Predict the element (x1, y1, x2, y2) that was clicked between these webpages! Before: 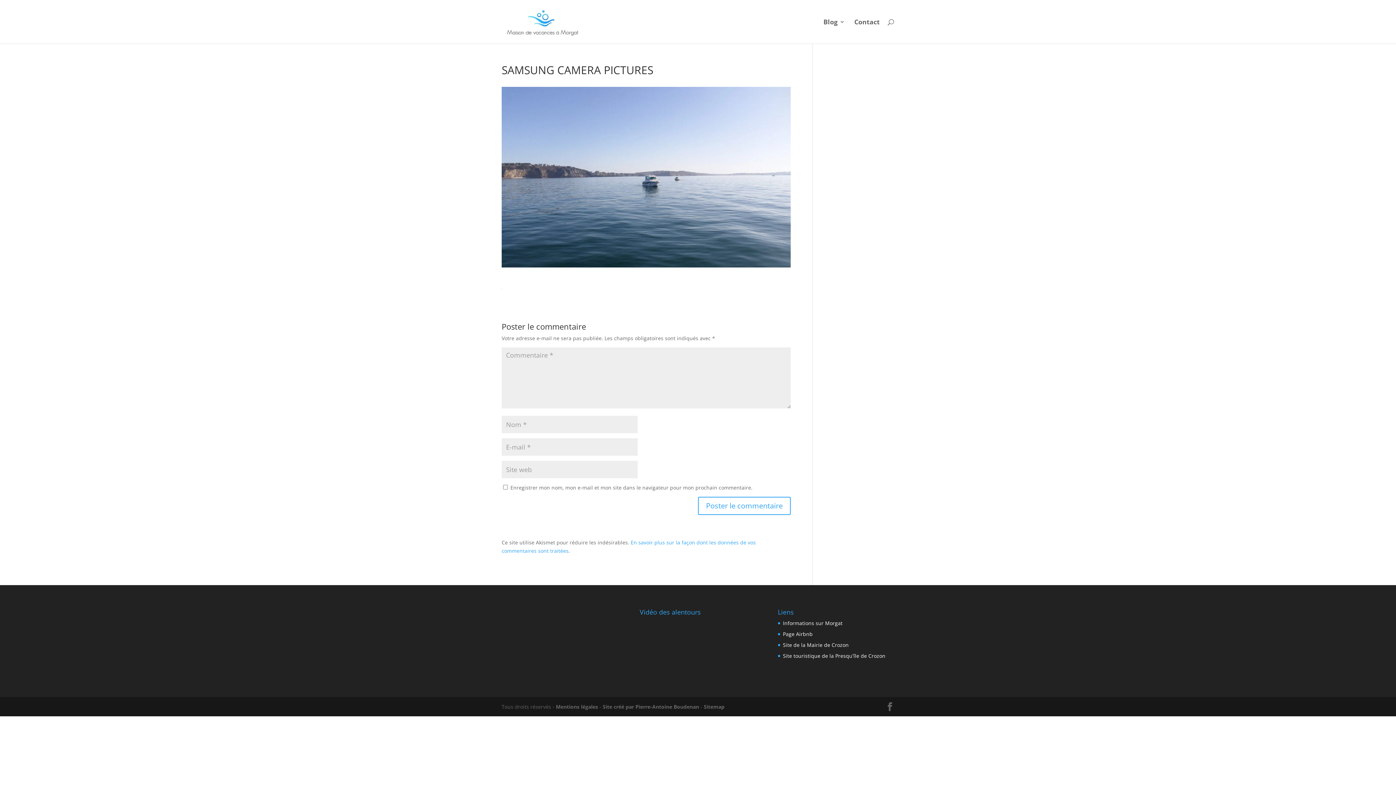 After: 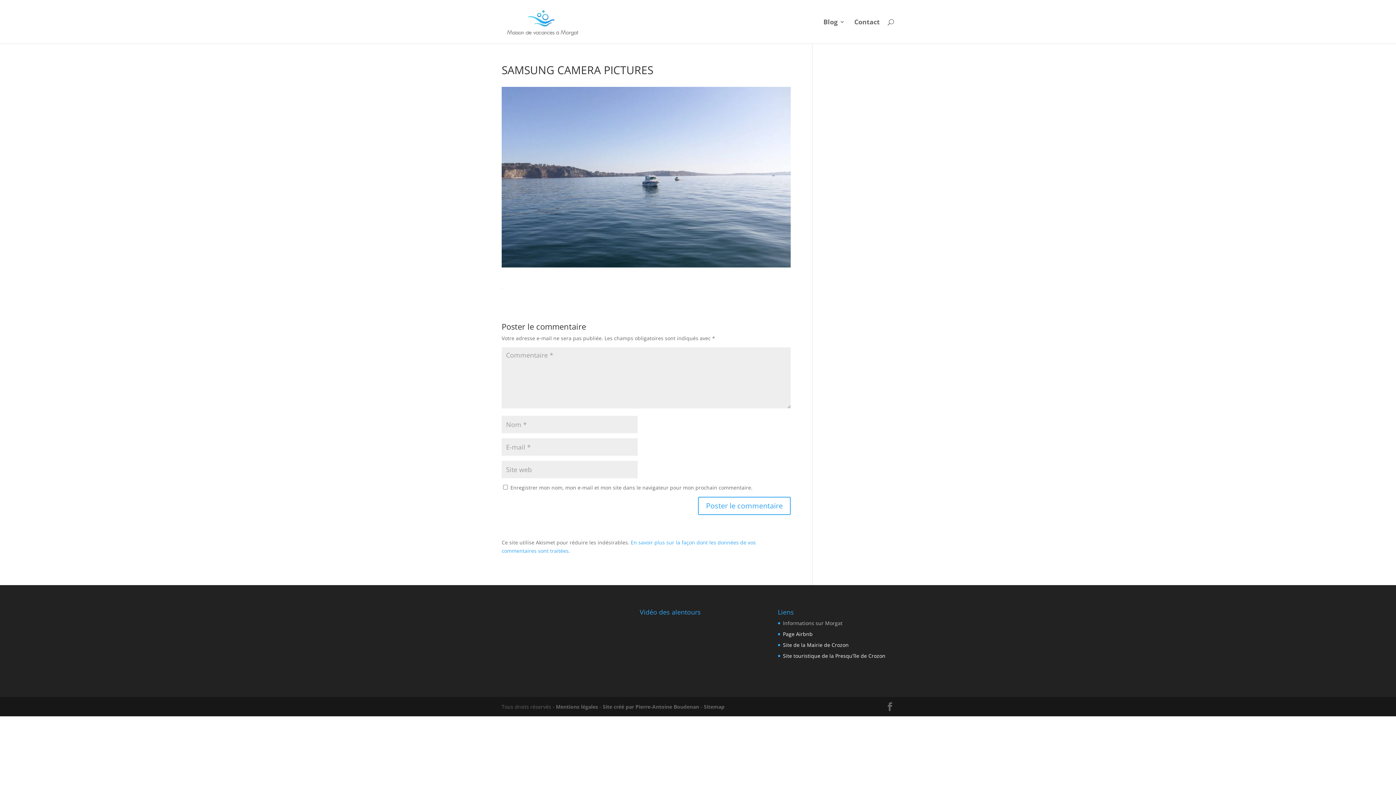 Action: bbox: (783, 619, 842, 626) label: Informations sur Morgat